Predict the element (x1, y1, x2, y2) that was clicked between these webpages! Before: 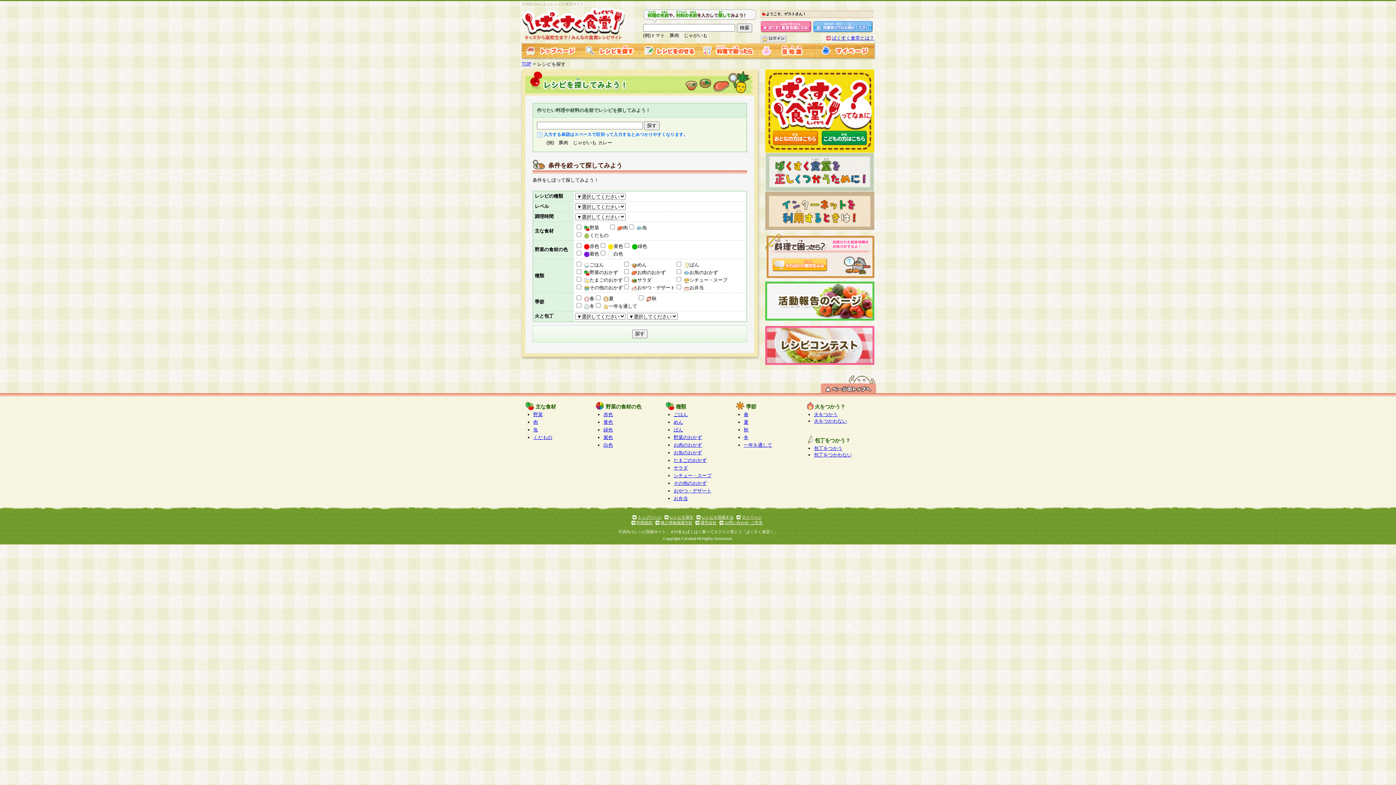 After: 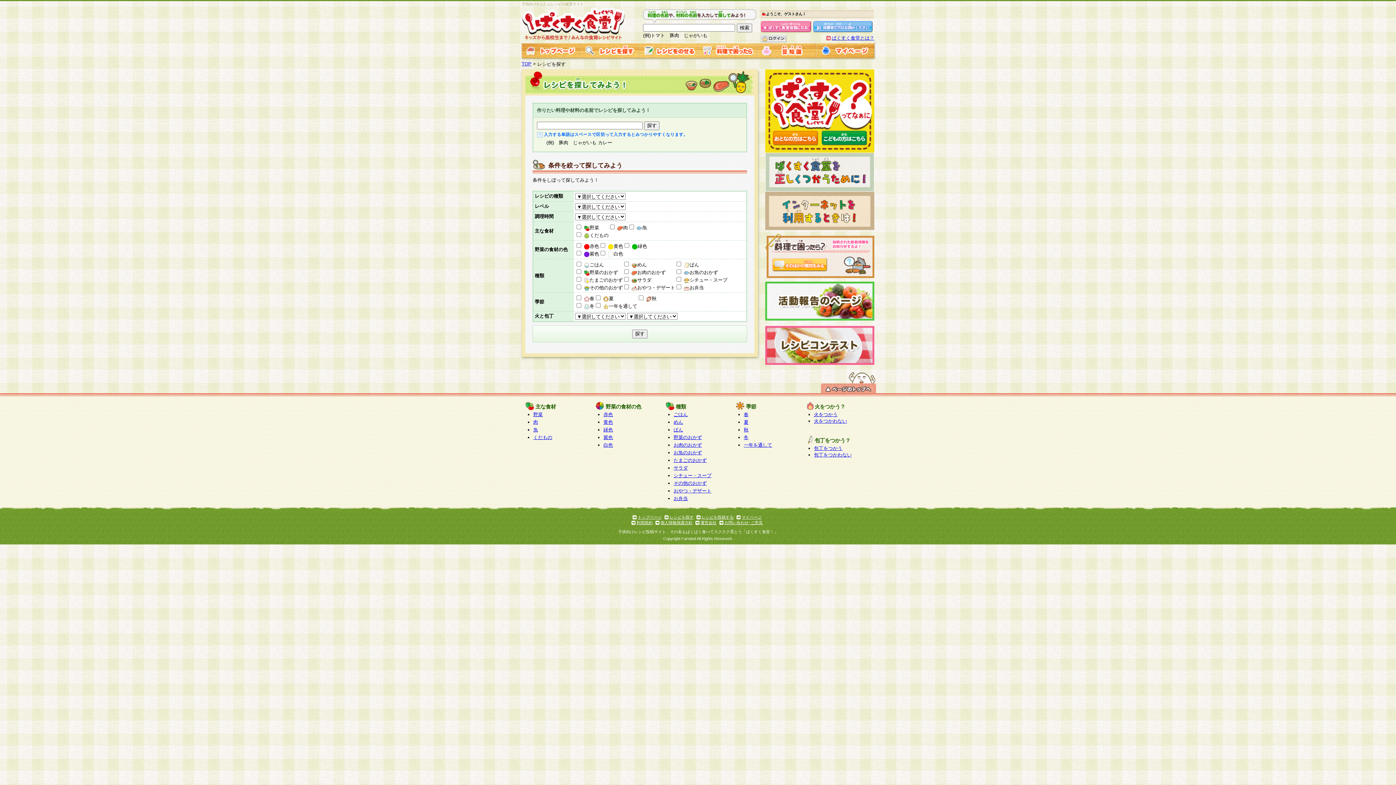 Action: bbox: (821, 390, 876, 396)